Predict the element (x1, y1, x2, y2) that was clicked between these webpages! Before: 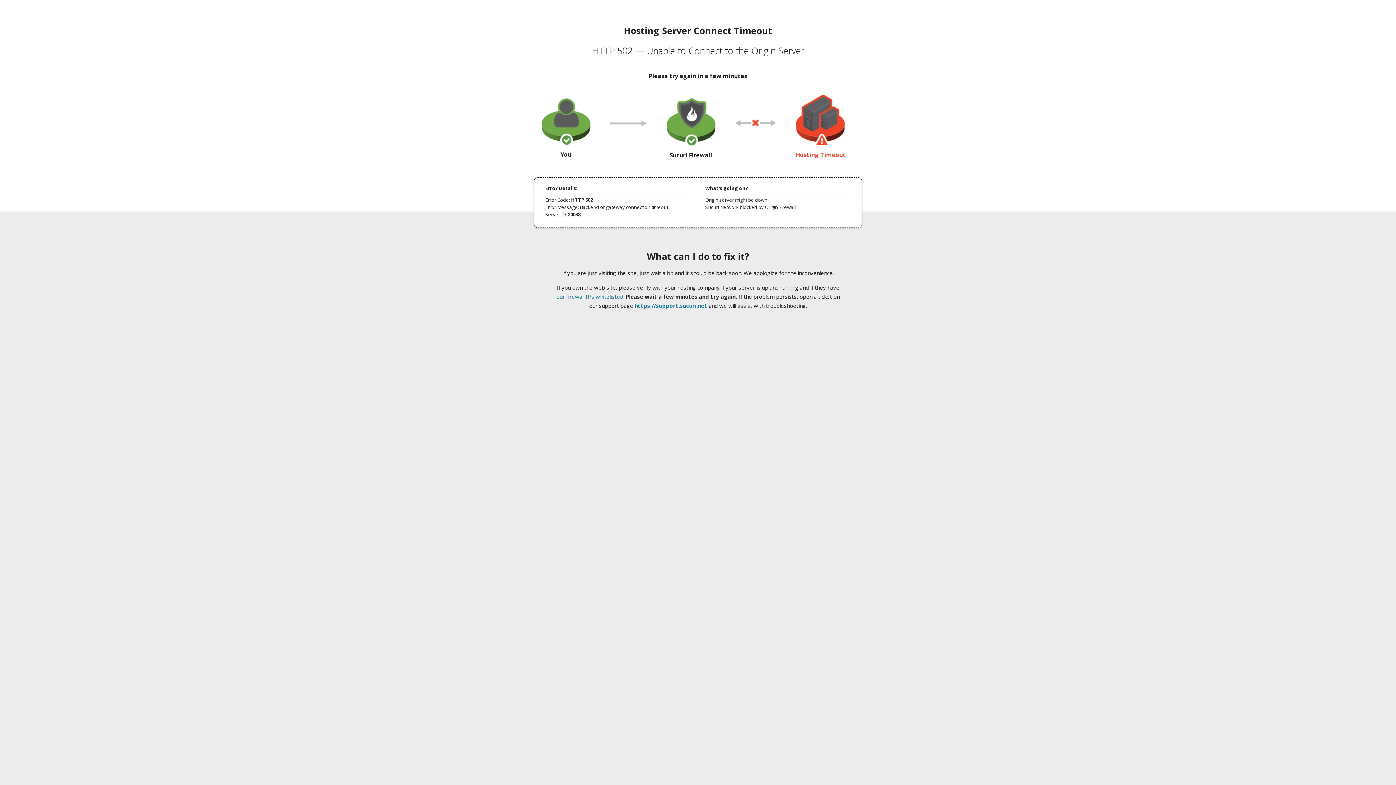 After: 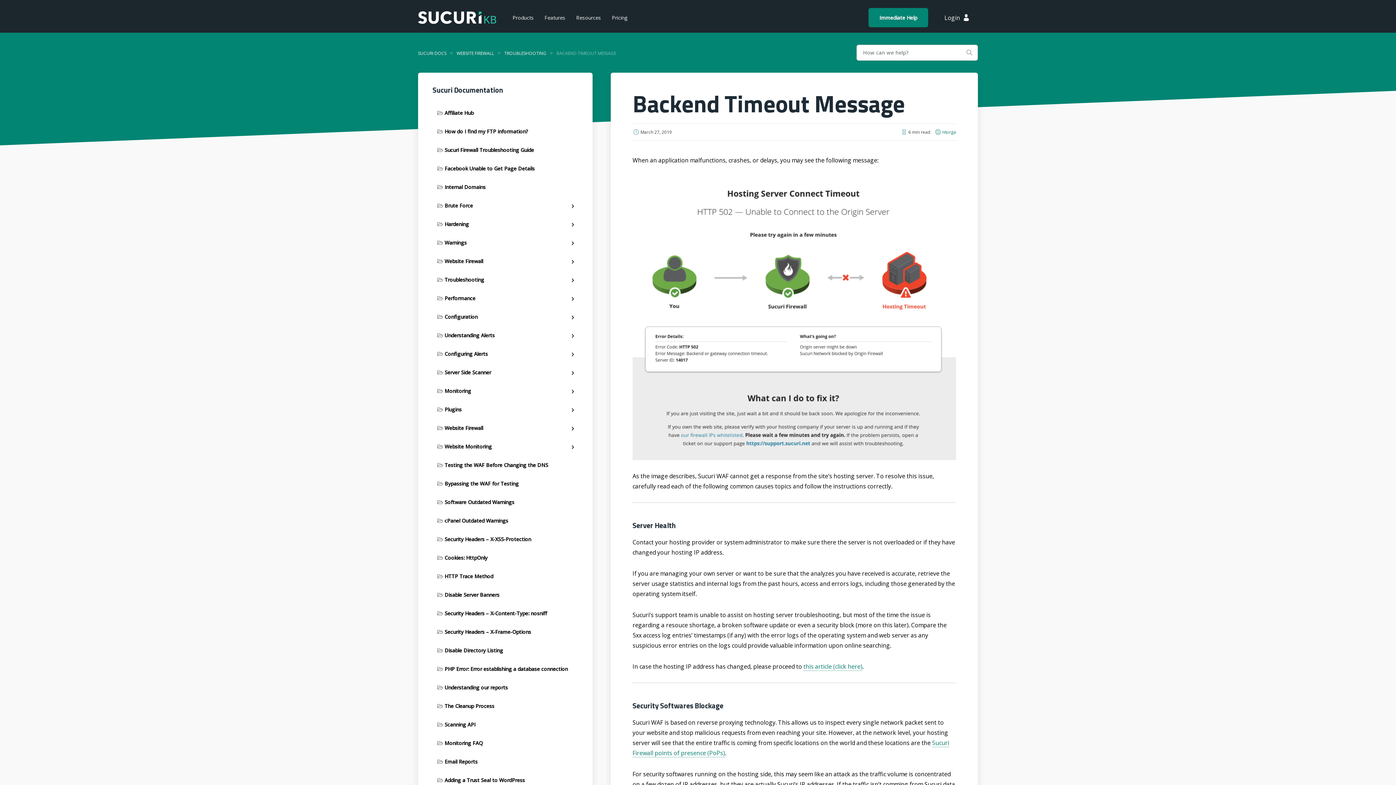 Action: bbox: (556, 293, 623, 300) label: our firewall IPs whitelisted